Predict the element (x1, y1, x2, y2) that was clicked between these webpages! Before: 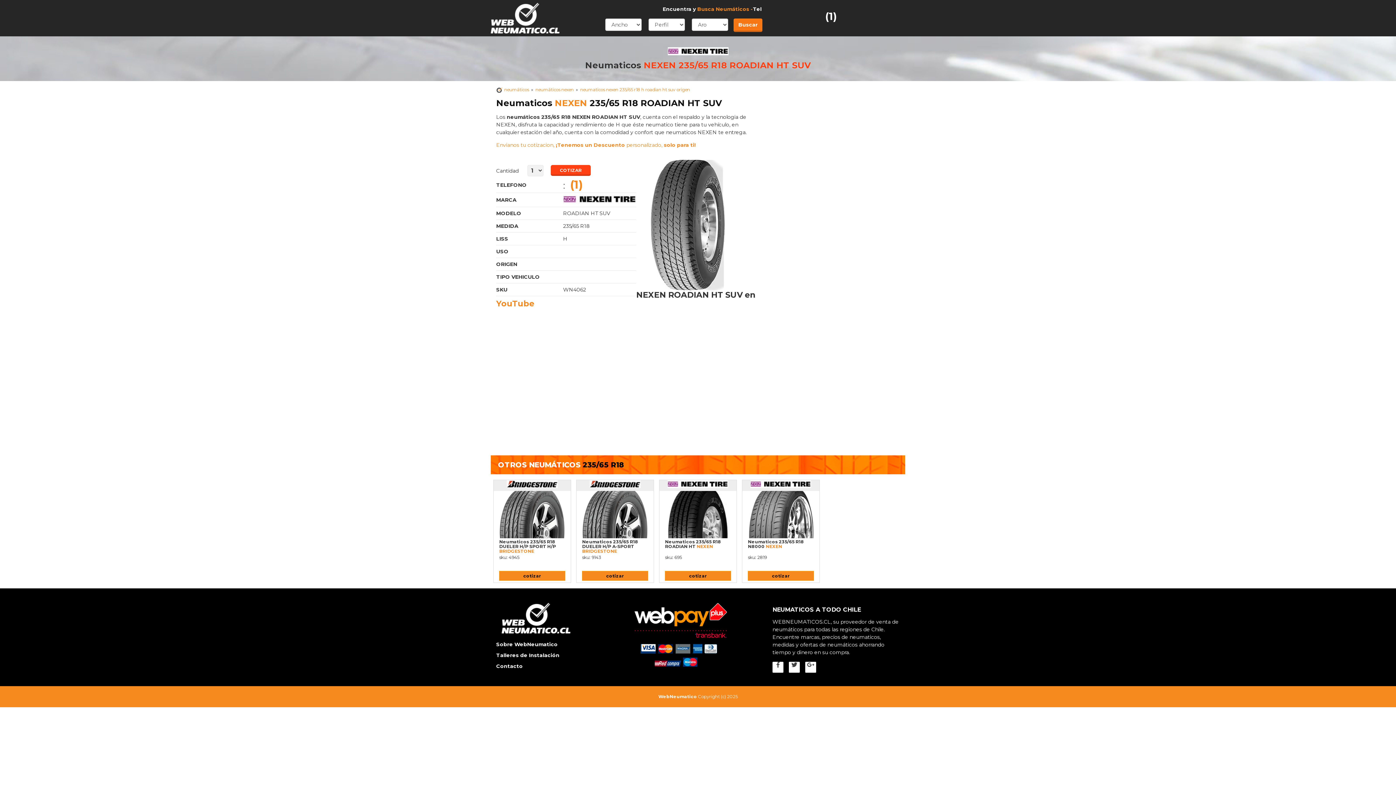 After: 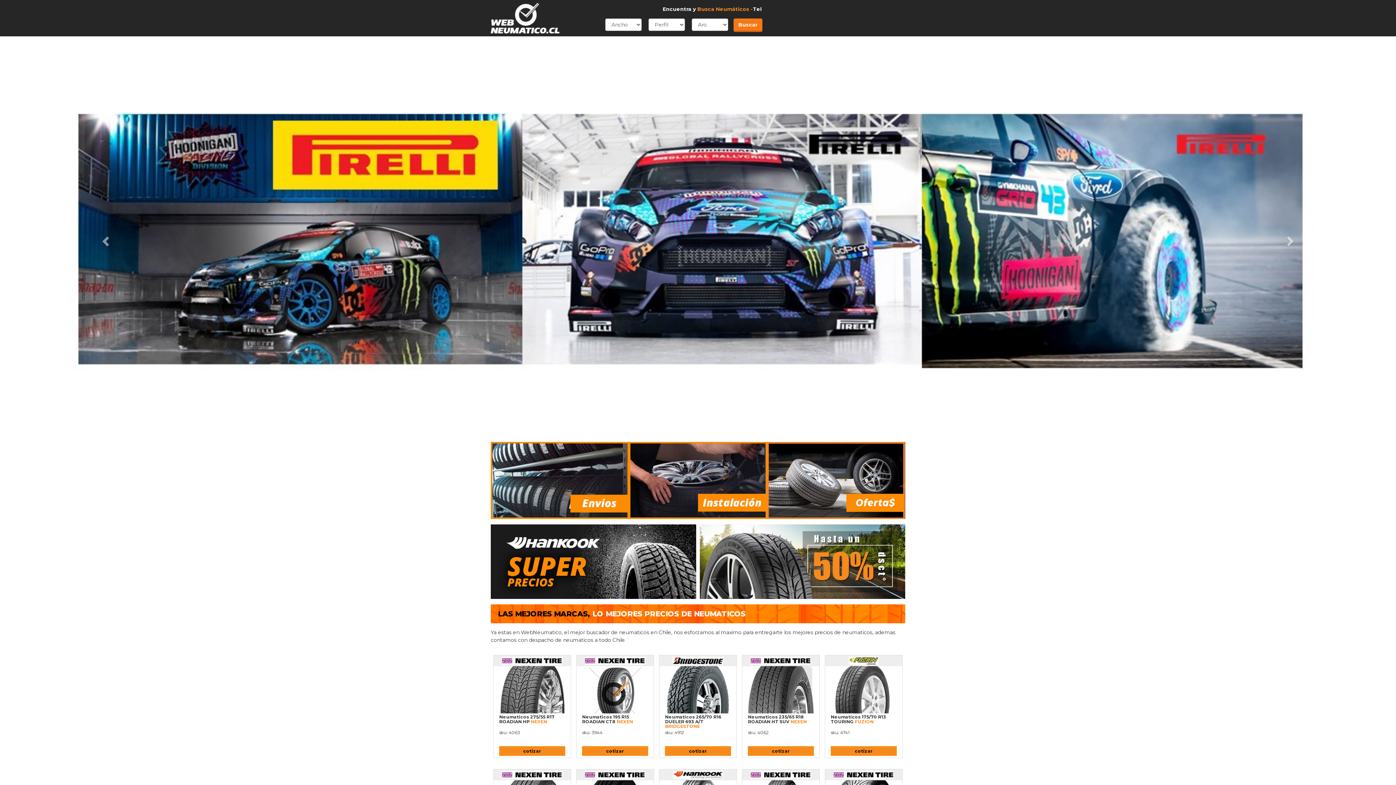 Action: label: WebNeumatico bbox: (658, 694, 697, 699)